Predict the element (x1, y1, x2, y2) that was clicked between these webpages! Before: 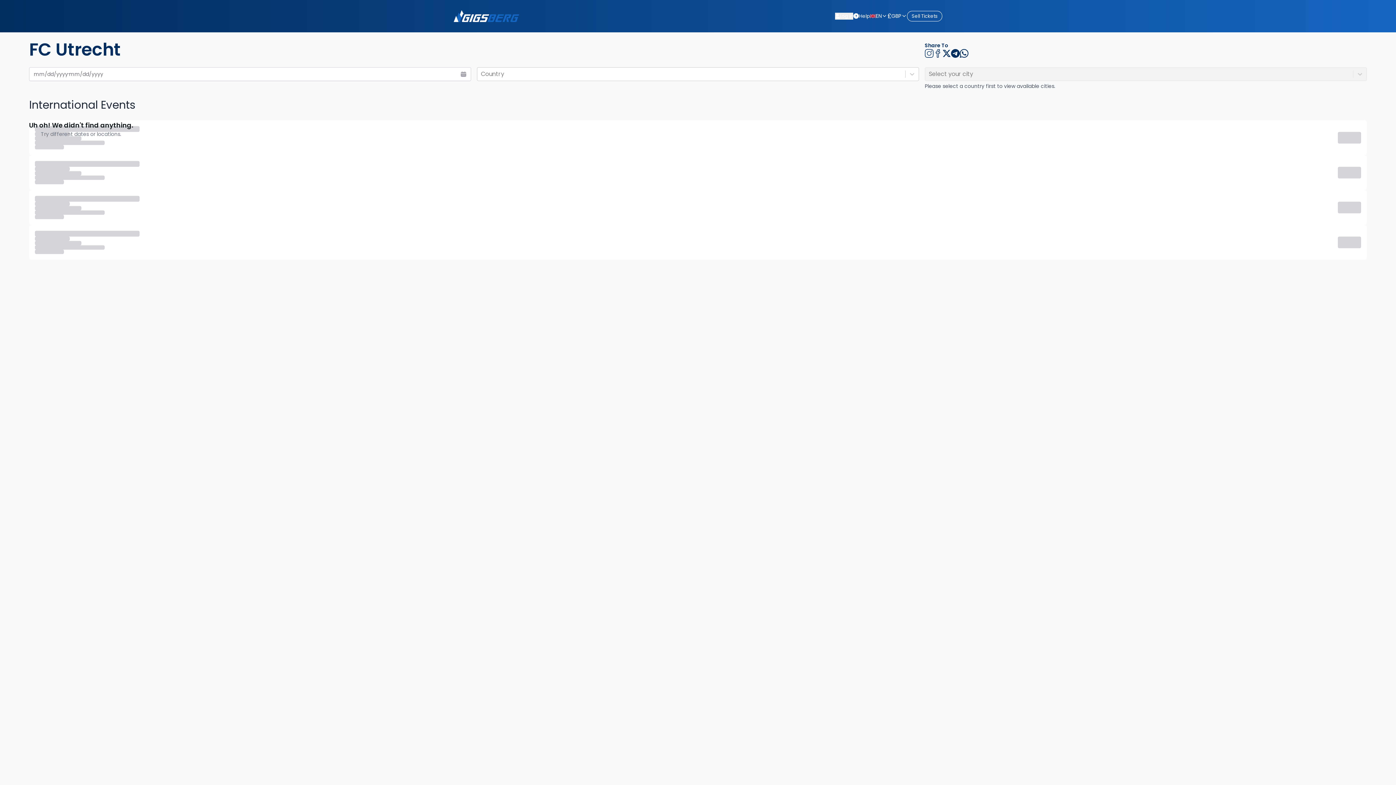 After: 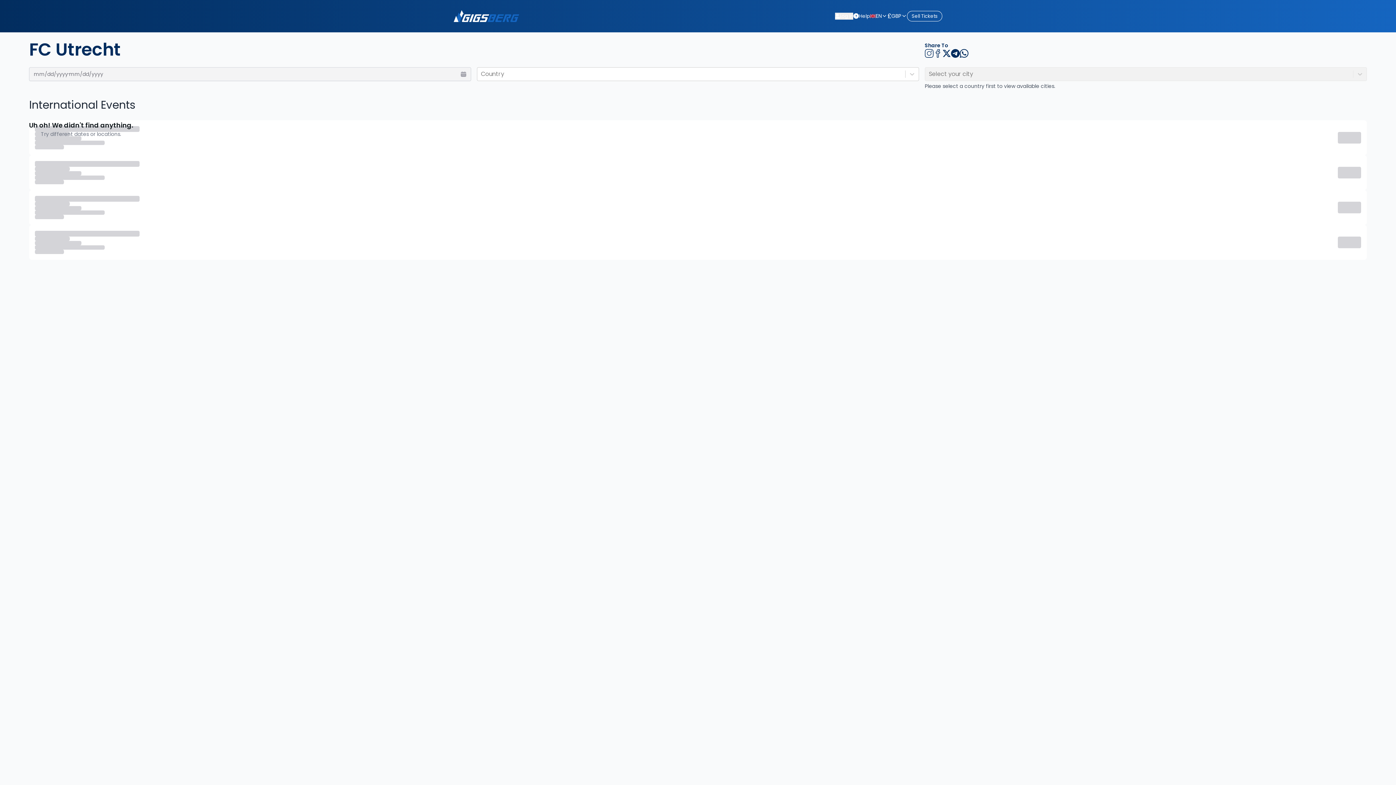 Action: bbox: (457, 68, 469, 79) label: Calendar